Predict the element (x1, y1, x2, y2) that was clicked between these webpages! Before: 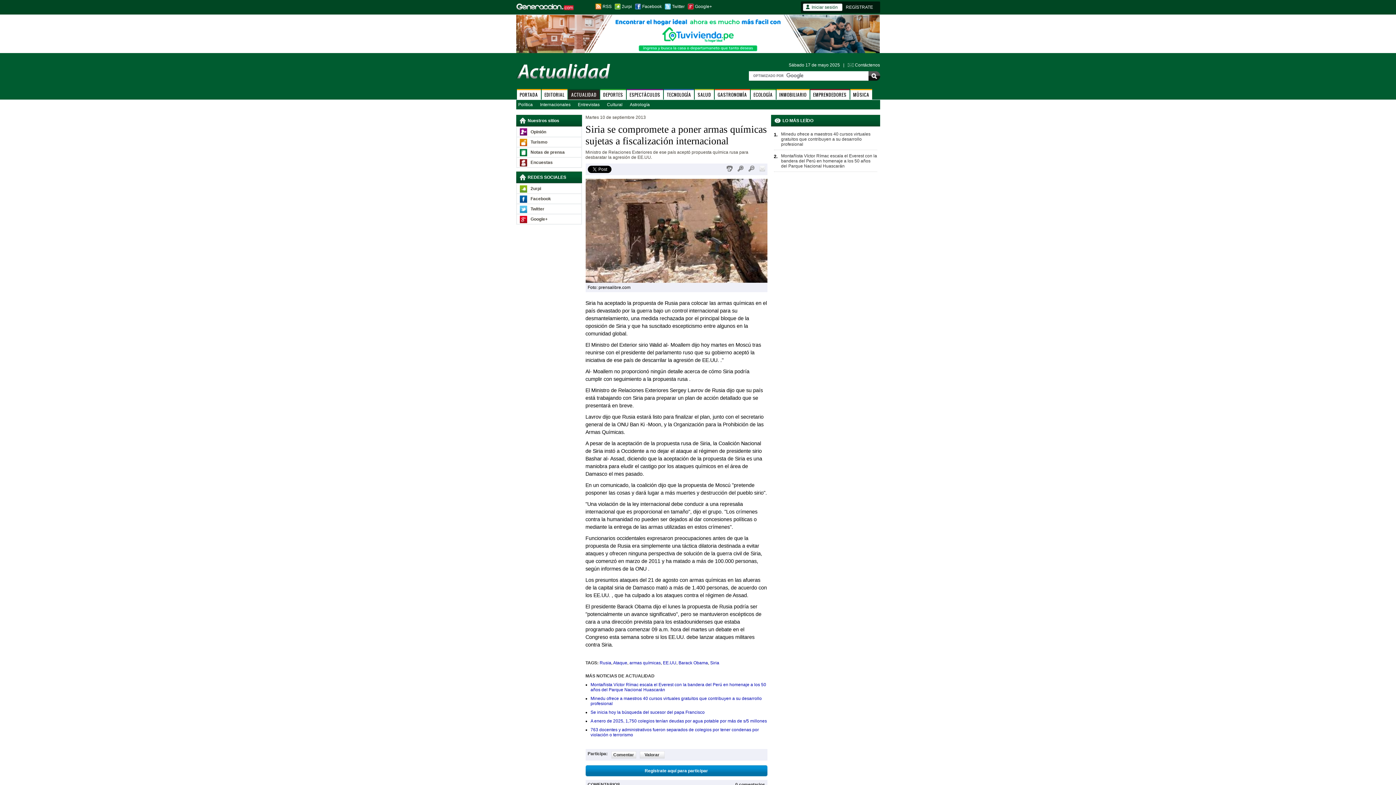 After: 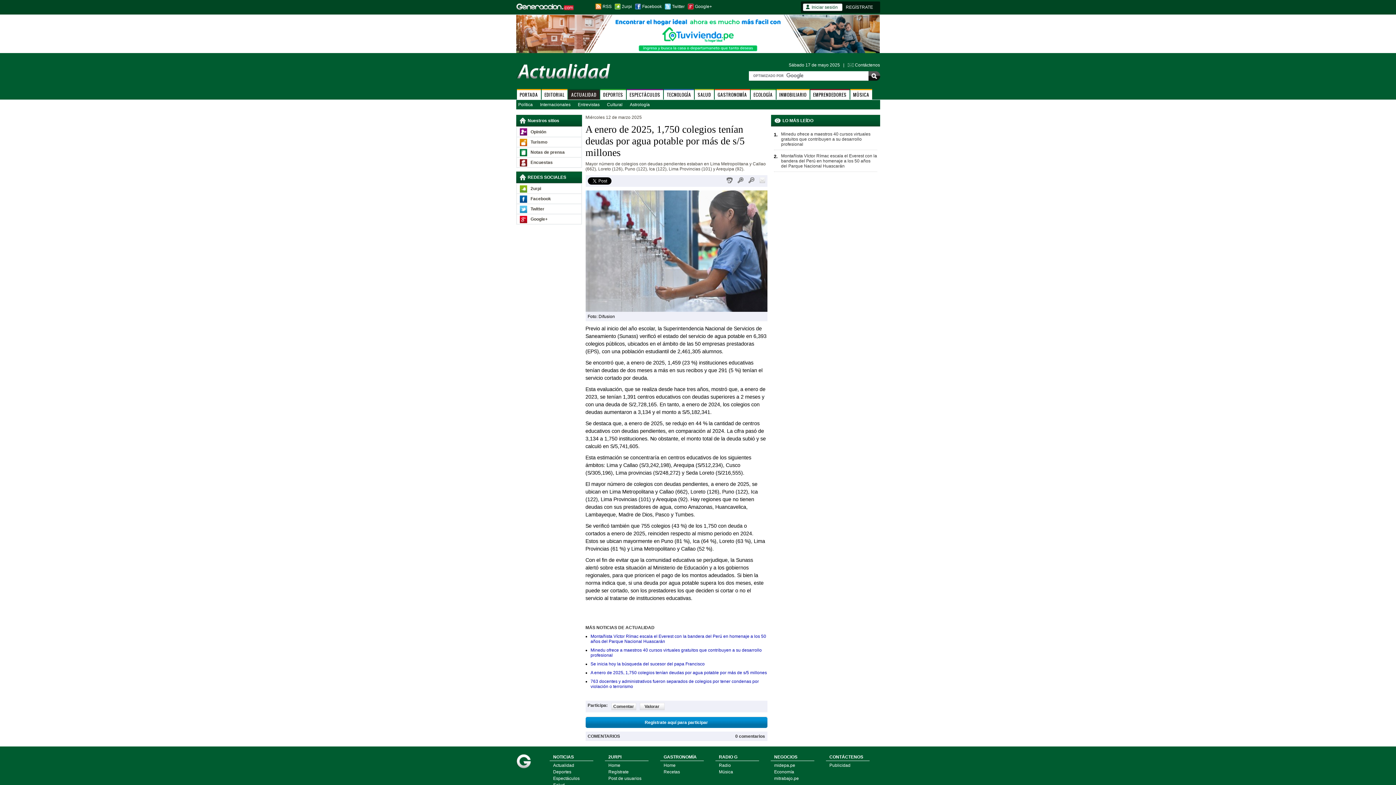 Action: bbox: (590, 718, 767, 724) label: A enero de 2025, 1,750 colegios tenían deudas por agua potable por más de s/5 millones